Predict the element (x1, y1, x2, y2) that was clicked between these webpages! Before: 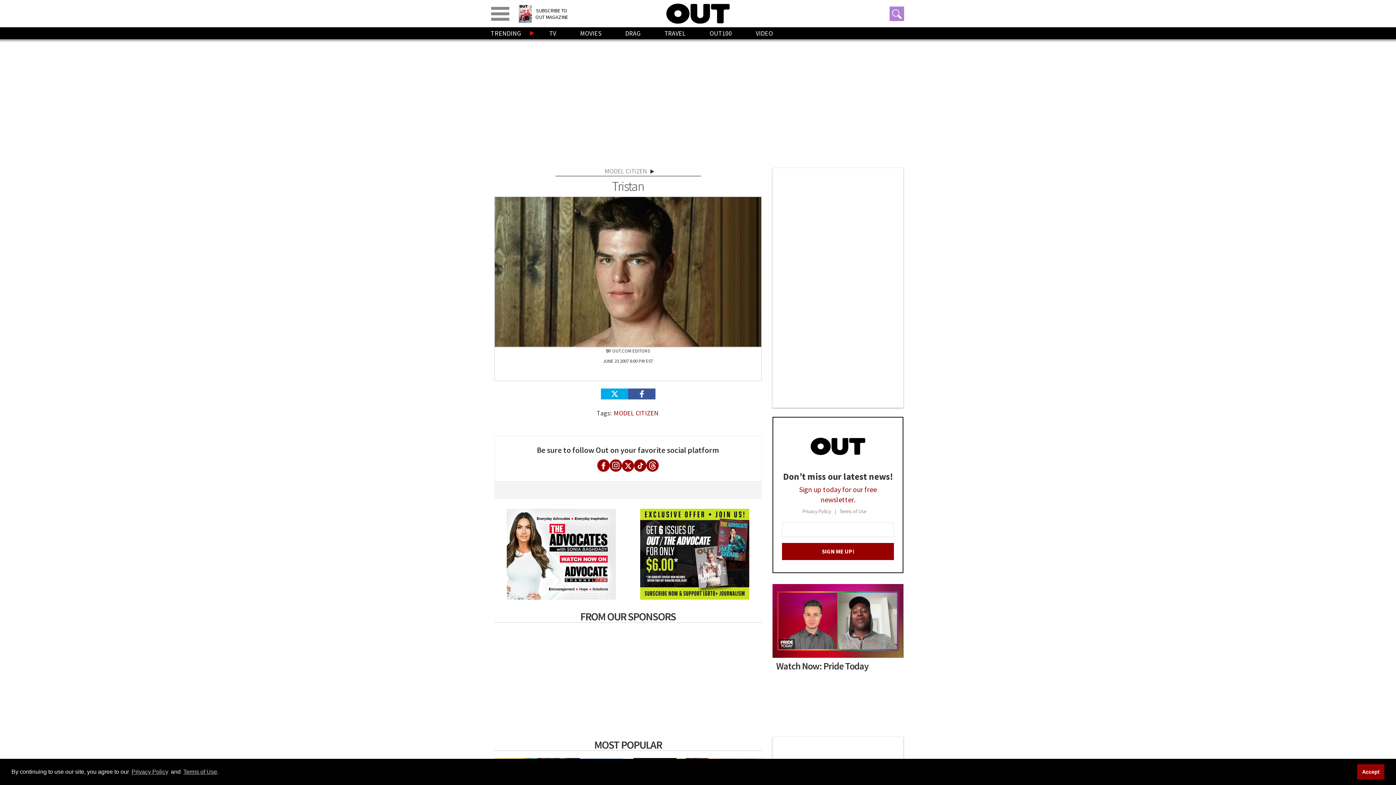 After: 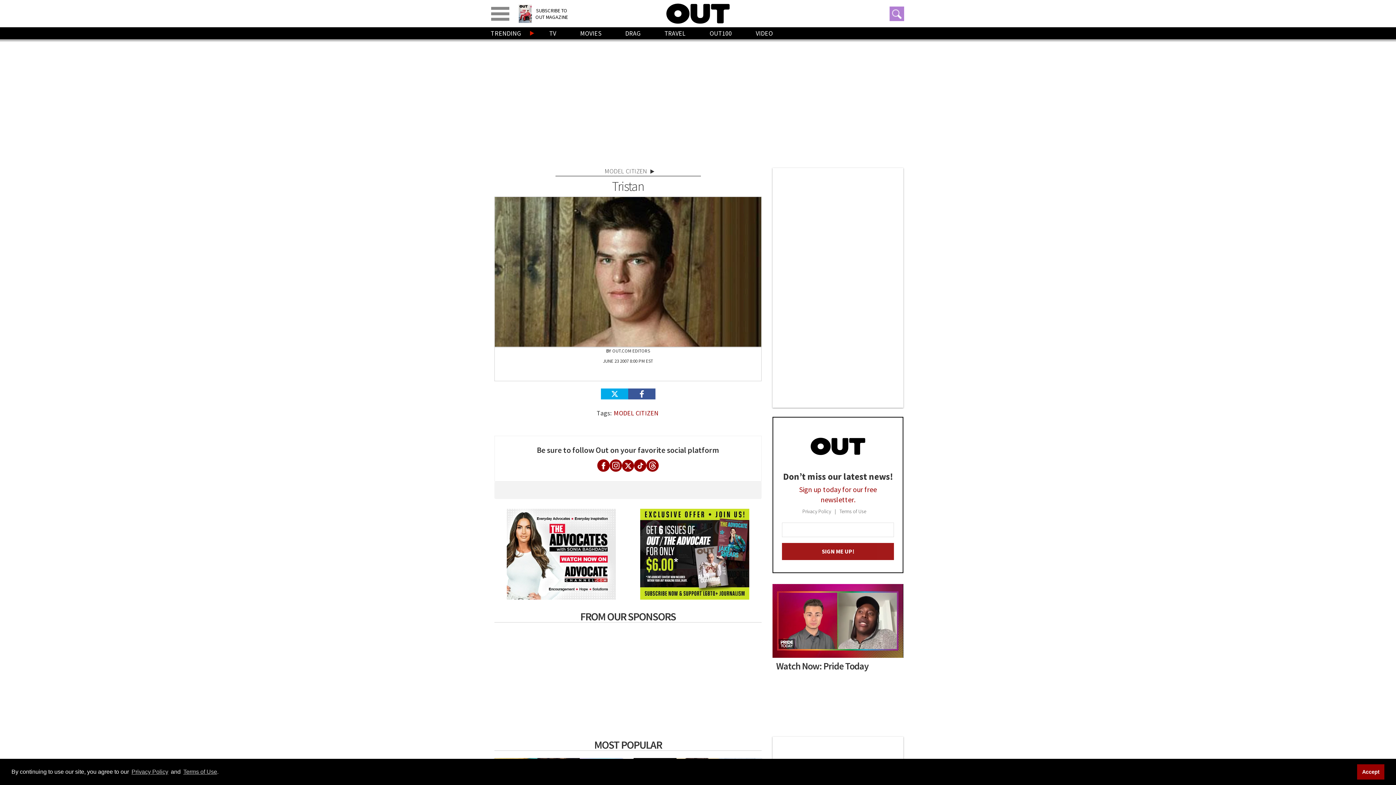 Action: bbox: (782, 543, 894, 560) label: SIGN ME UP!